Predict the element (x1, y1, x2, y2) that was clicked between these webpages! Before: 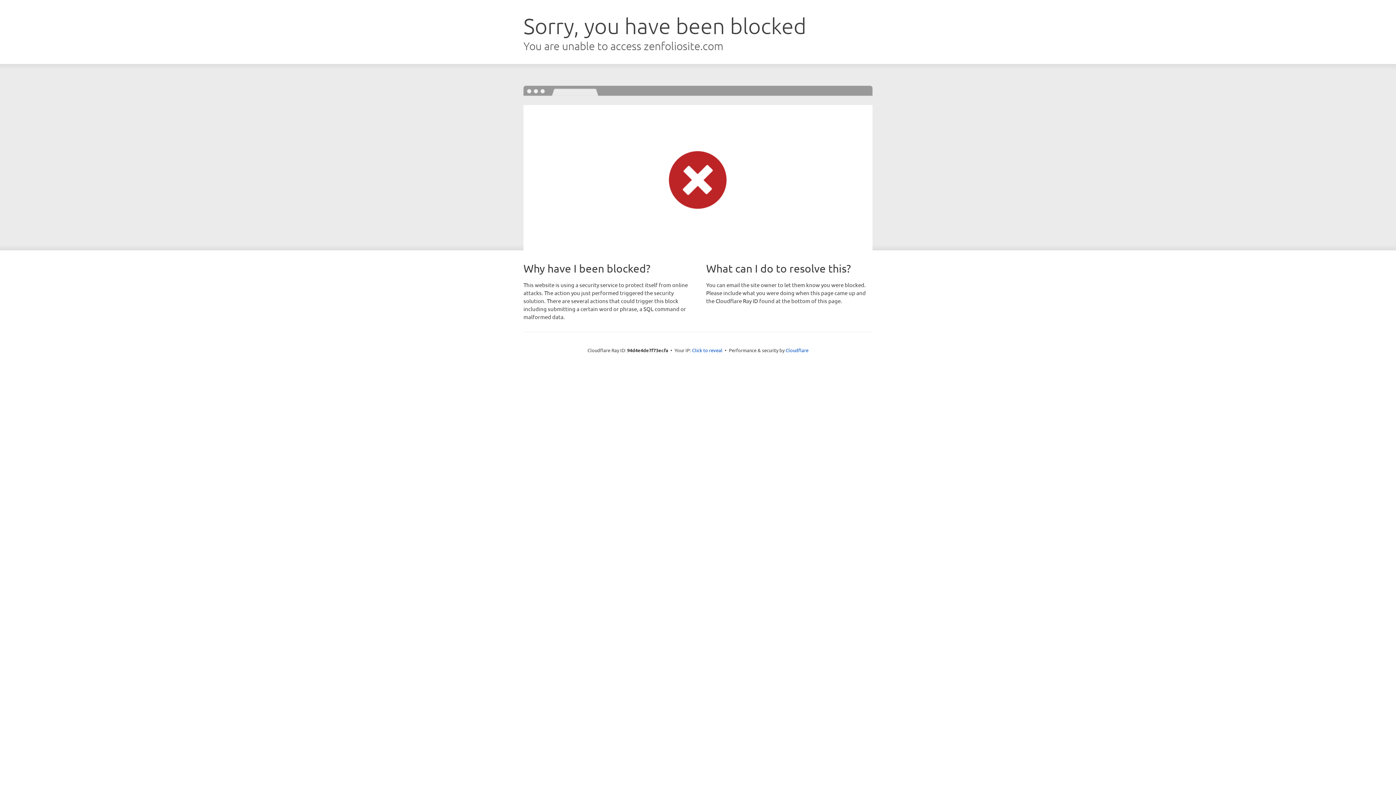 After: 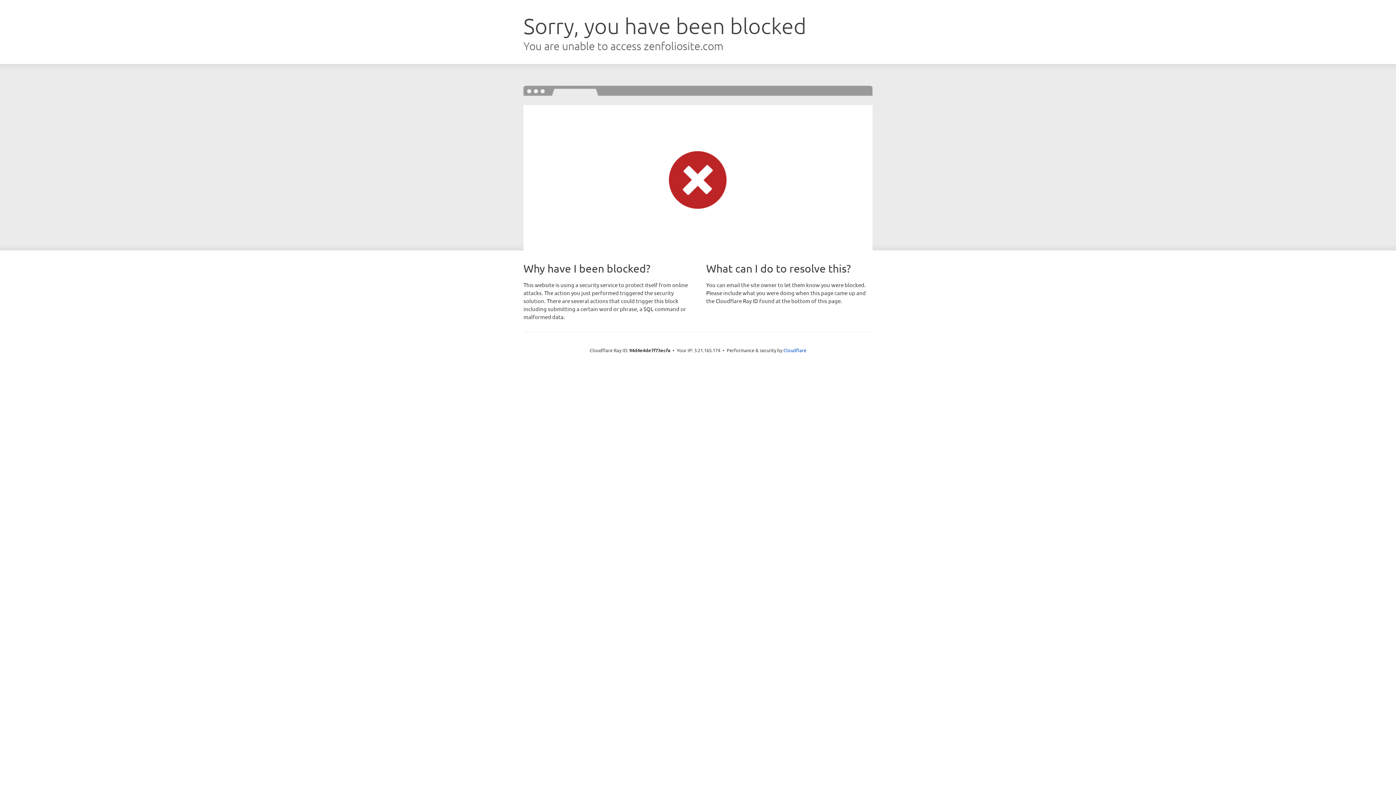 Action: label: Click to reveal bbox: (692, 346, 722, 353)